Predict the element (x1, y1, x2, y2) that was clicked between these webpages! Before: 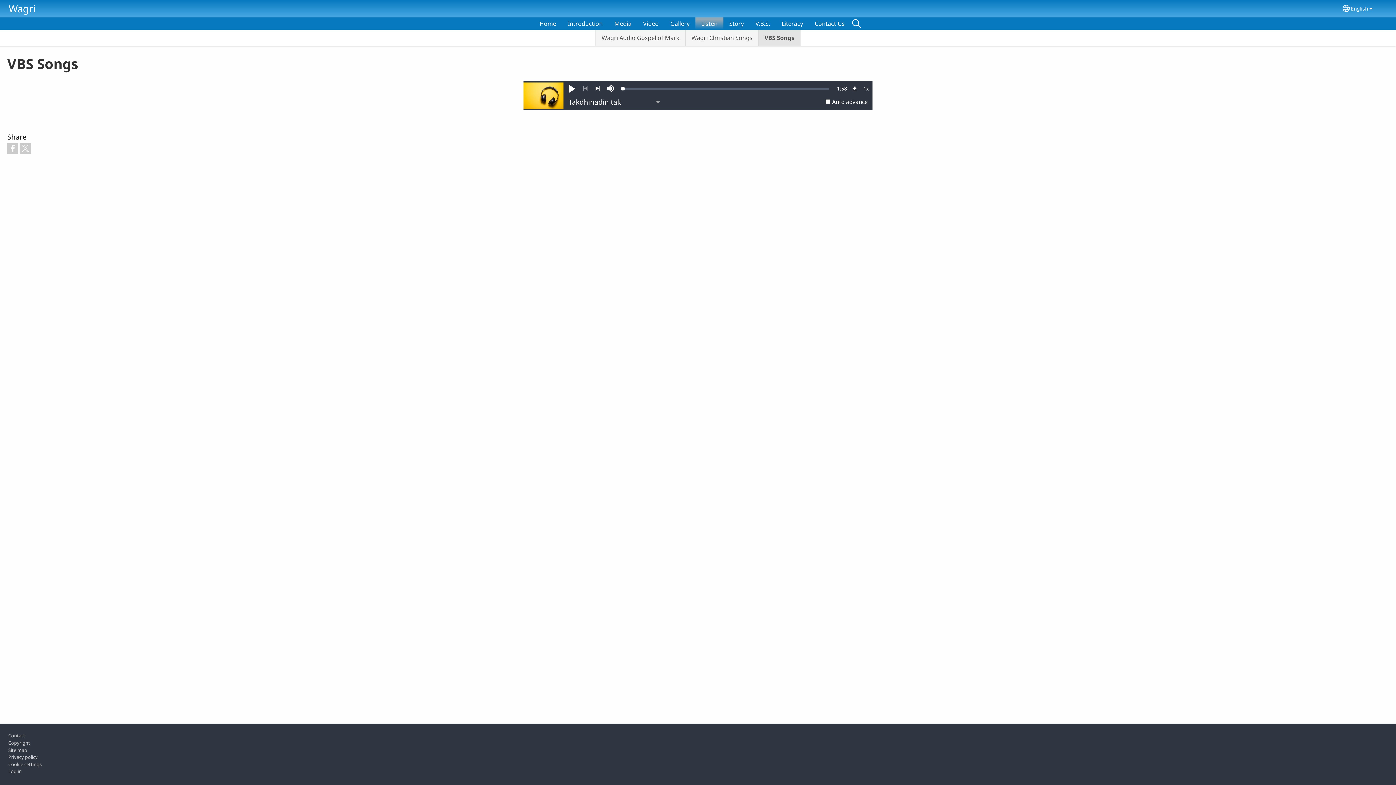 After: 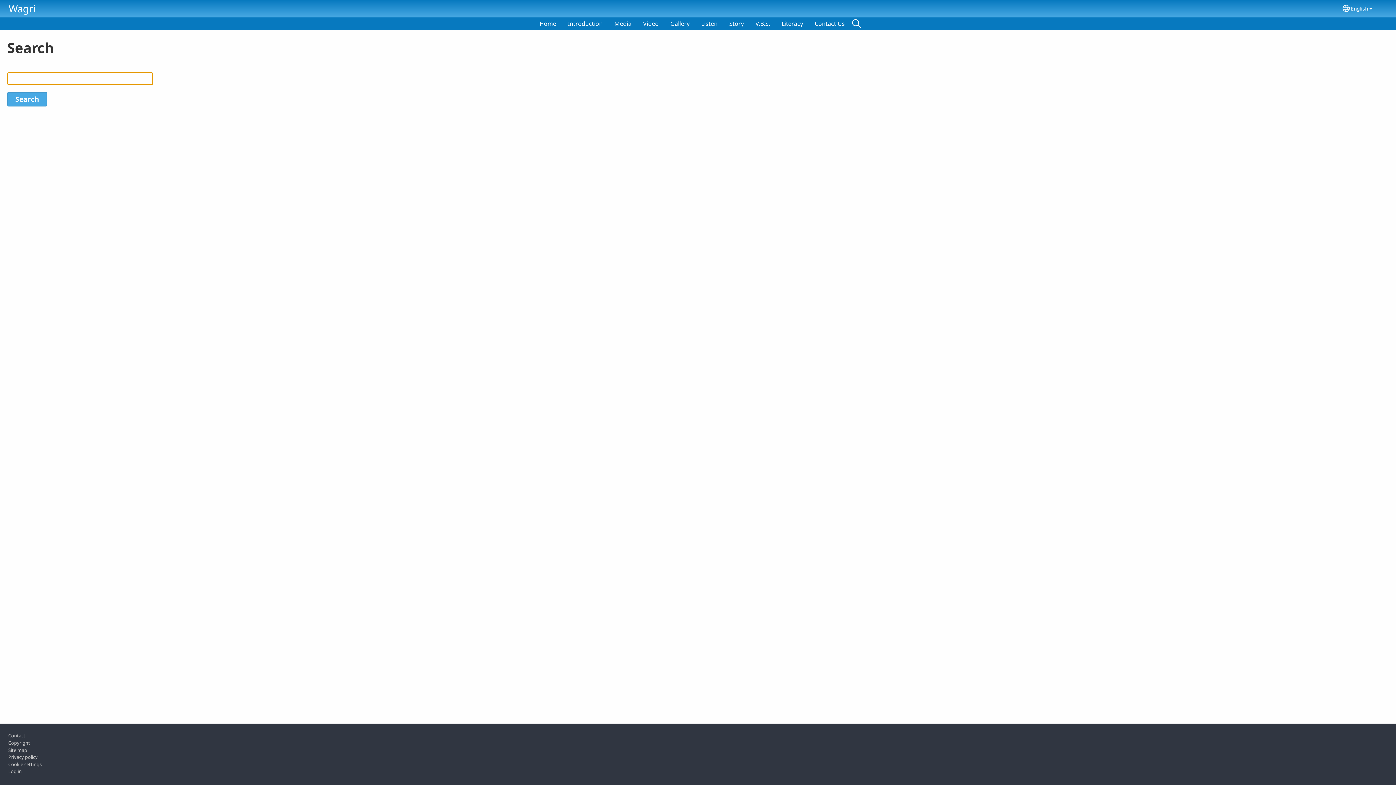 Action: bbox: (850, 17, 862, 29) label: Search